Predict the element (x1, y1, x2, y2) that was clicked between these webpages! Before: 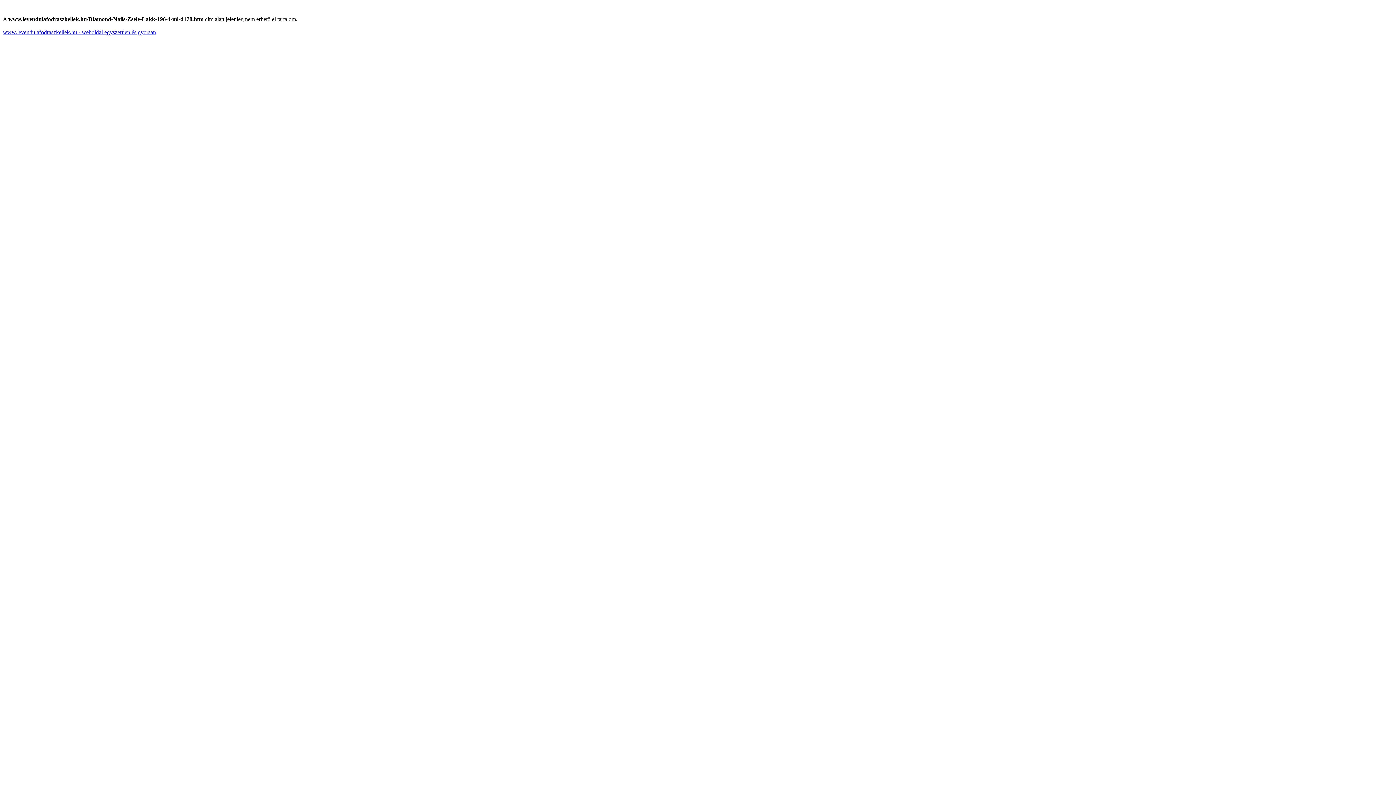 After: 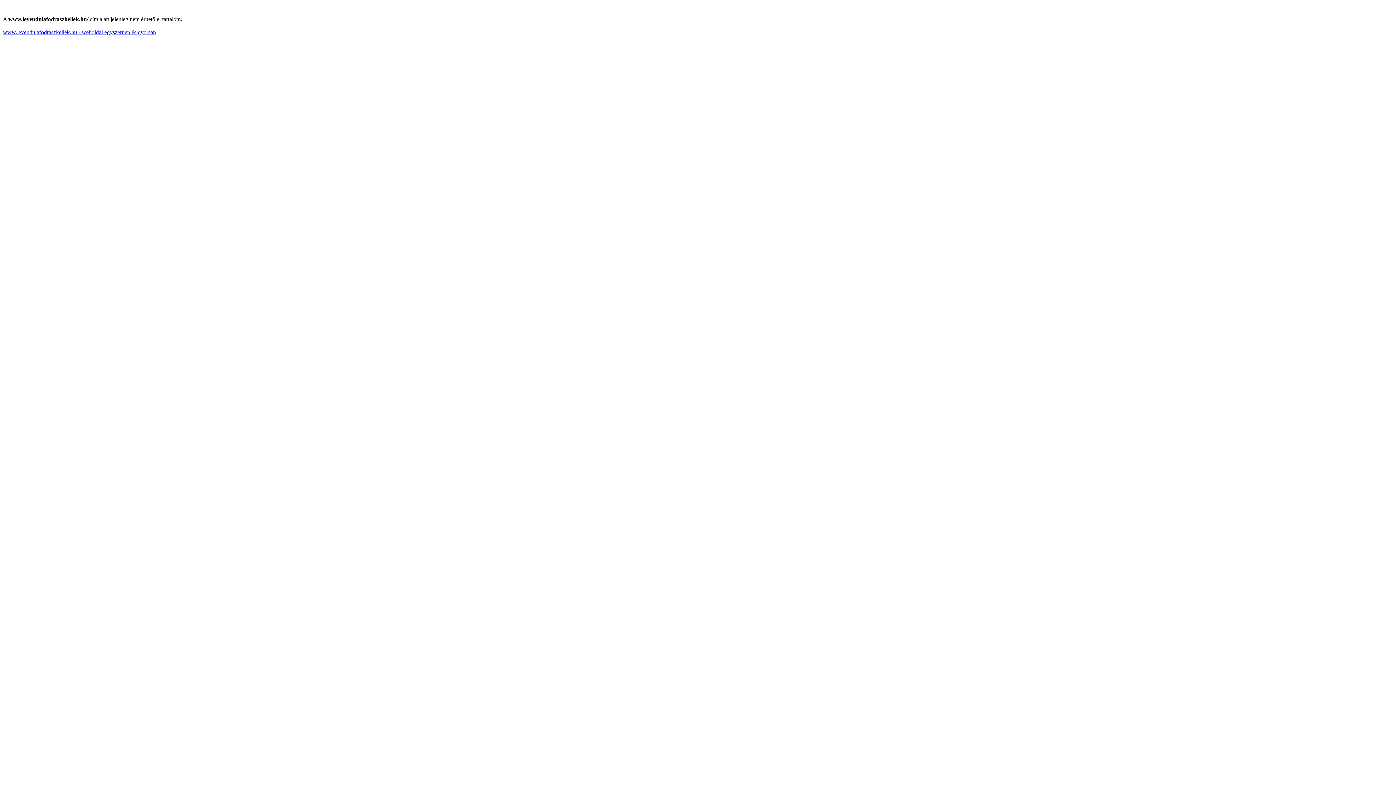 Action: bbox: (2, 29, 156, 35) label: www.levendulafodraszkellek.hu - weboldal egyszerűen és gyorsan